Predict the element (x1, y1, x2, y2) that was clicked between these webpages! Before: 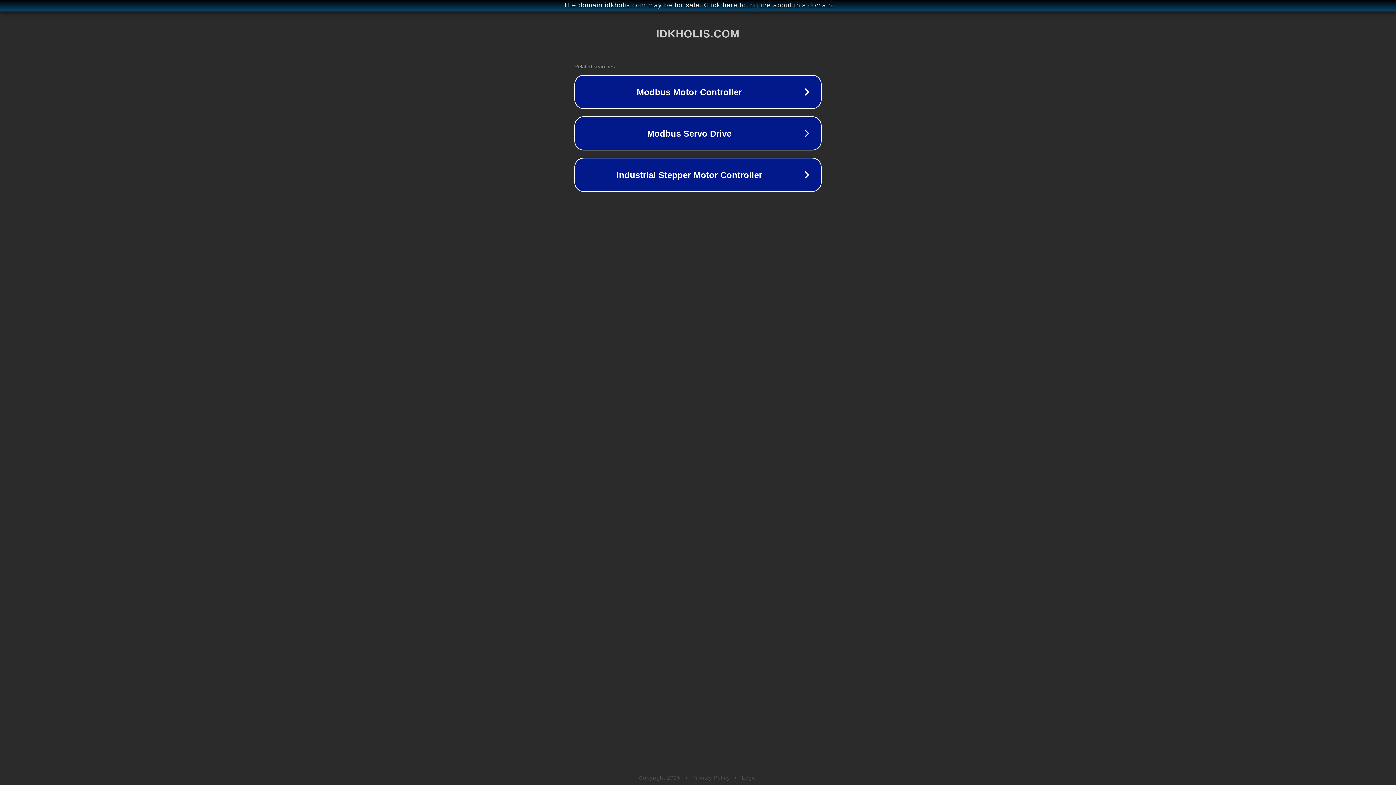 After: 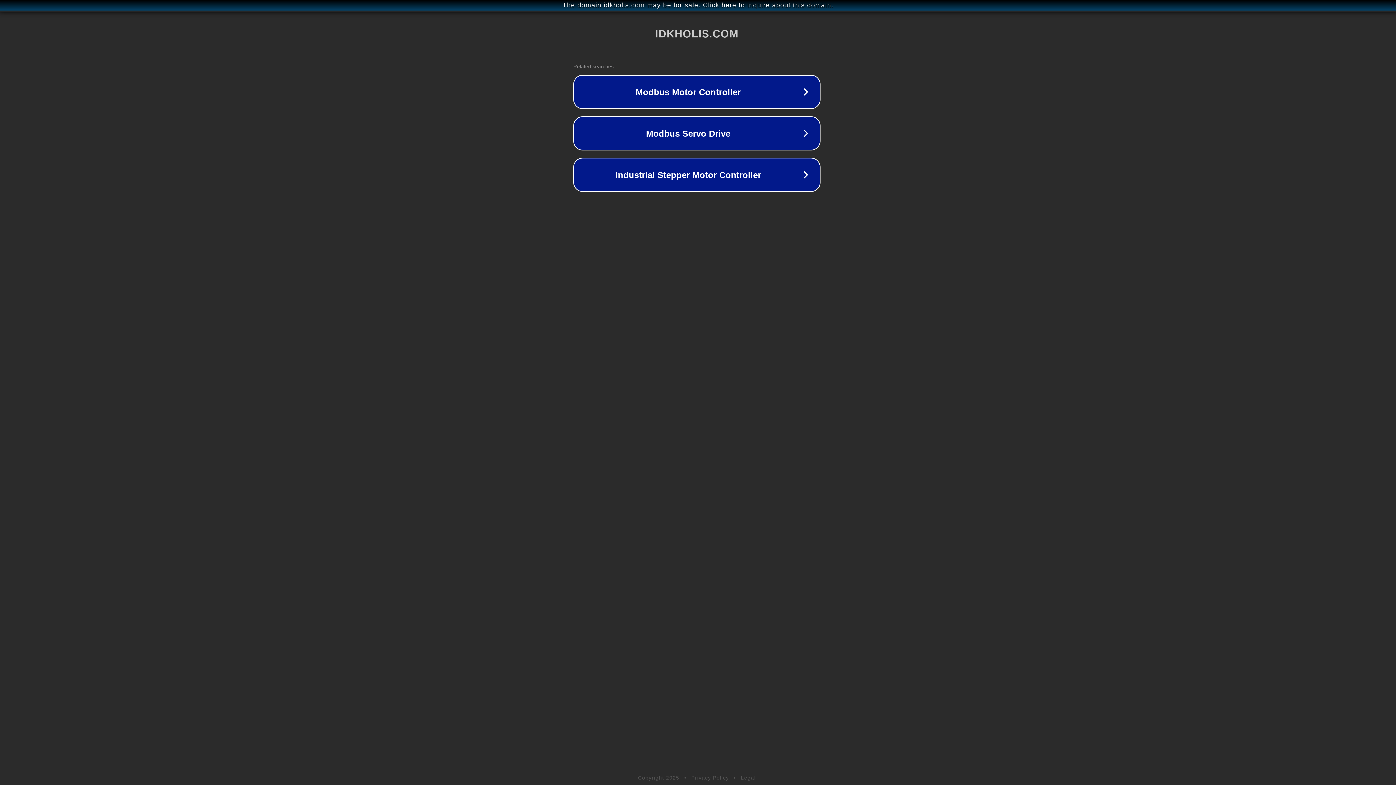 Action: label: The domain idkholis.com may be for sale. Click here to inquire about this domain. bbox: (1, 1, 1397, 9)